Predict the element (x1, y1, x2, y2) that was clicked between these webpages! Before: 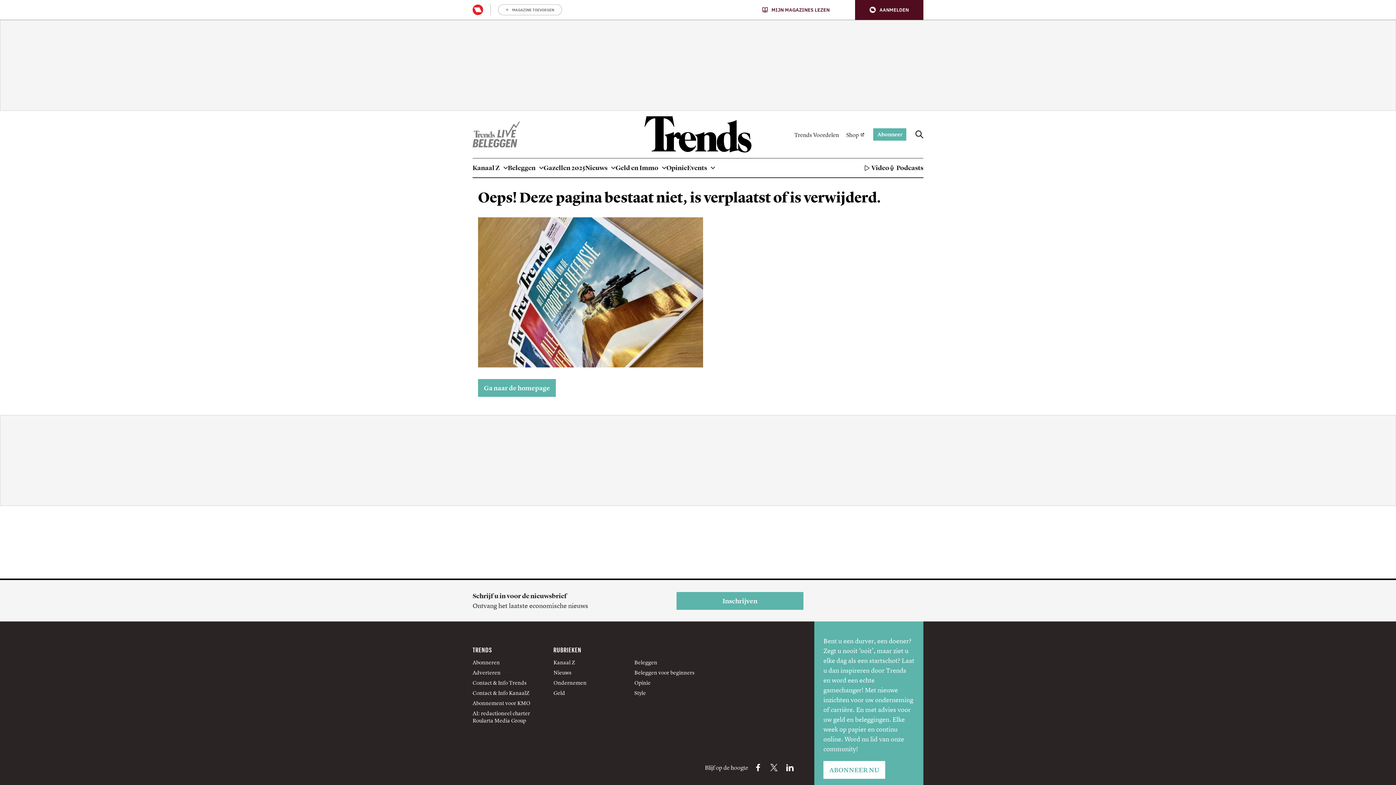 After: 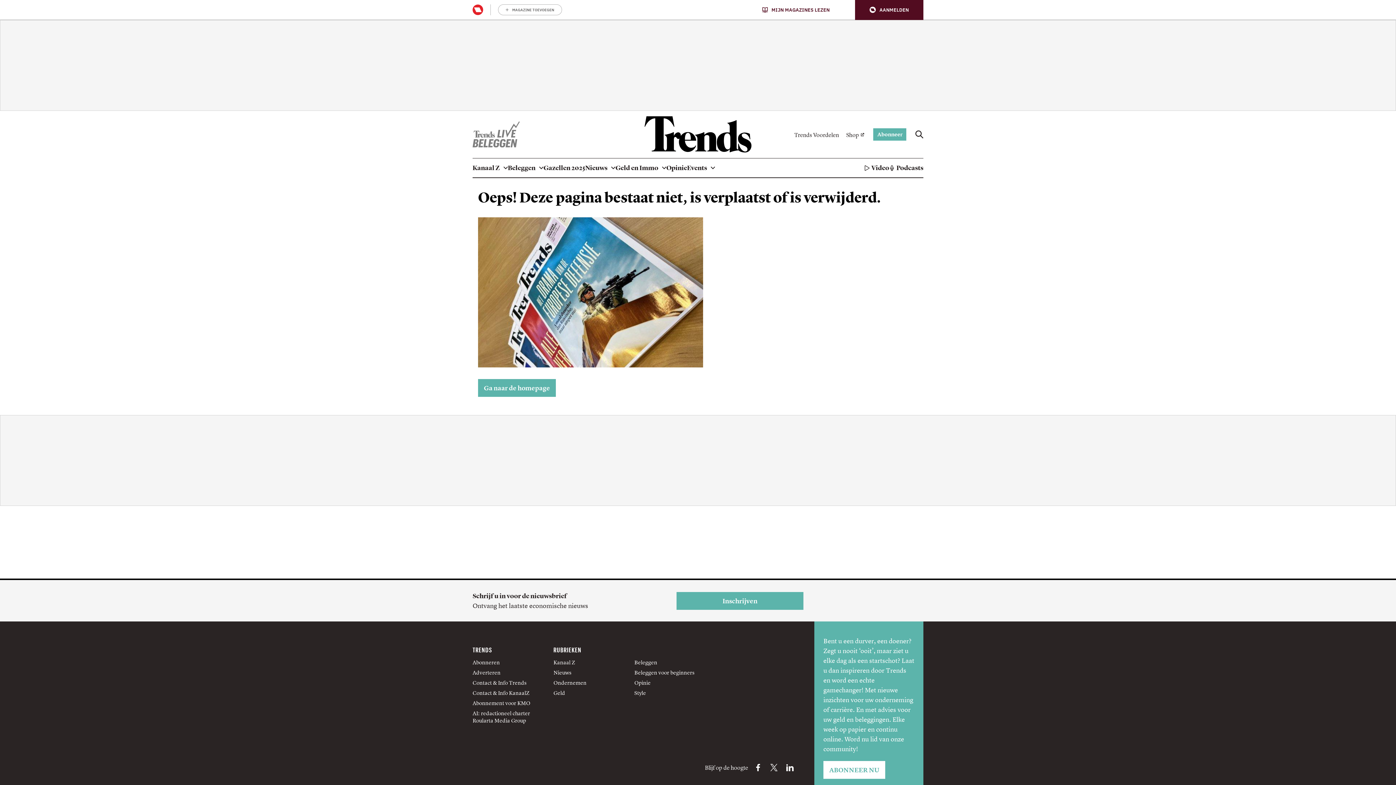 Action: label: Twitter Trends bbox: (768, 761, 780, 774)